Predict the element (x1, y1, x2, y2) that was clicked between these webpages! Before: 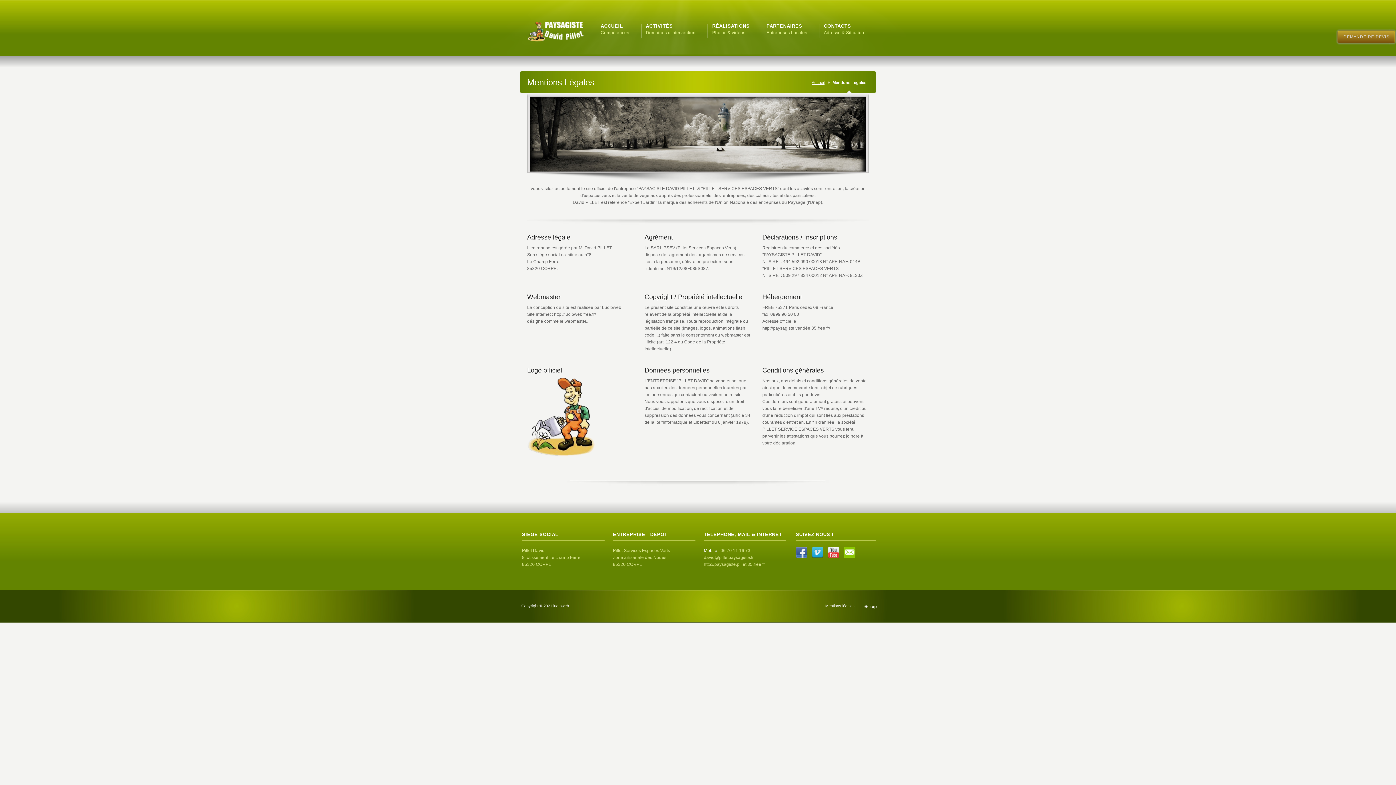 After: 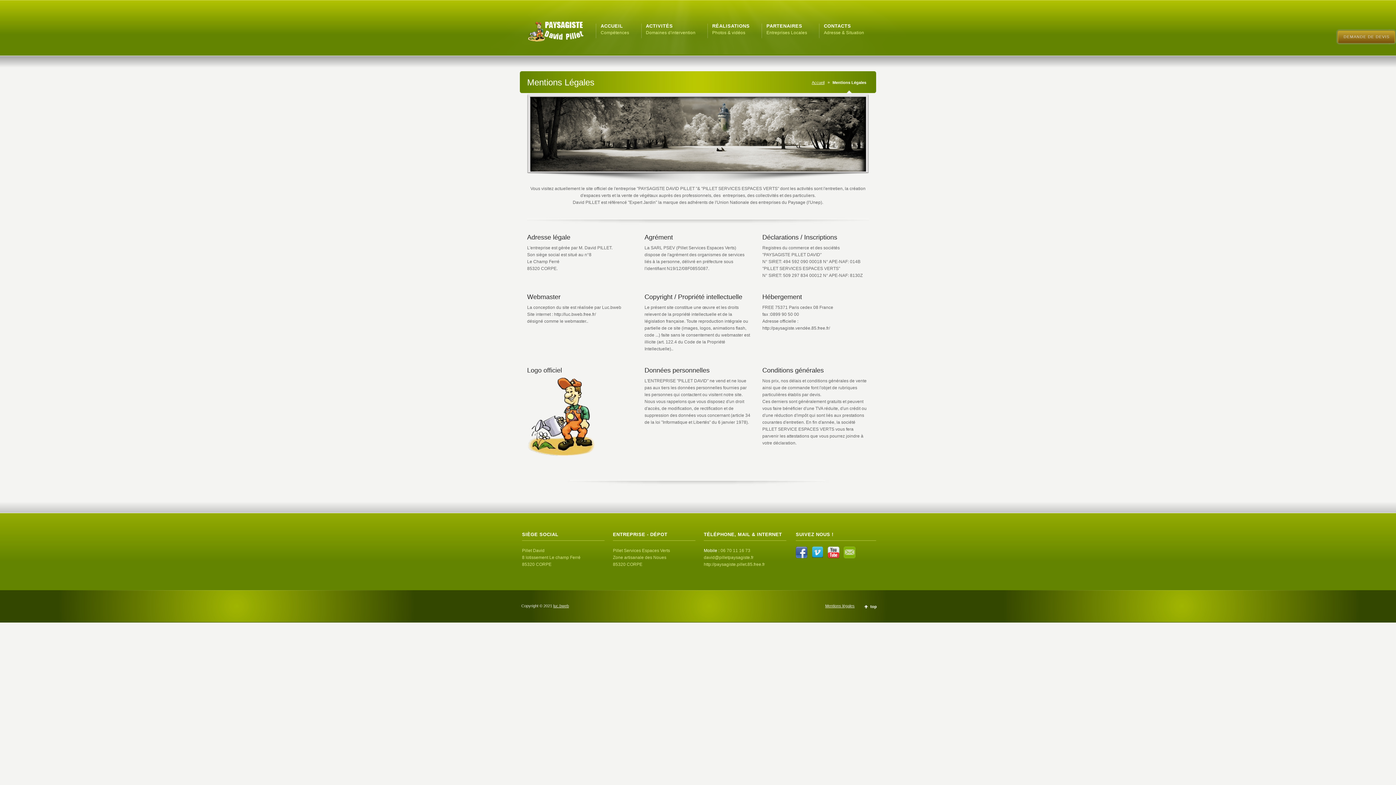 Action: label: Free bbox: (844, 546, 855, 558)